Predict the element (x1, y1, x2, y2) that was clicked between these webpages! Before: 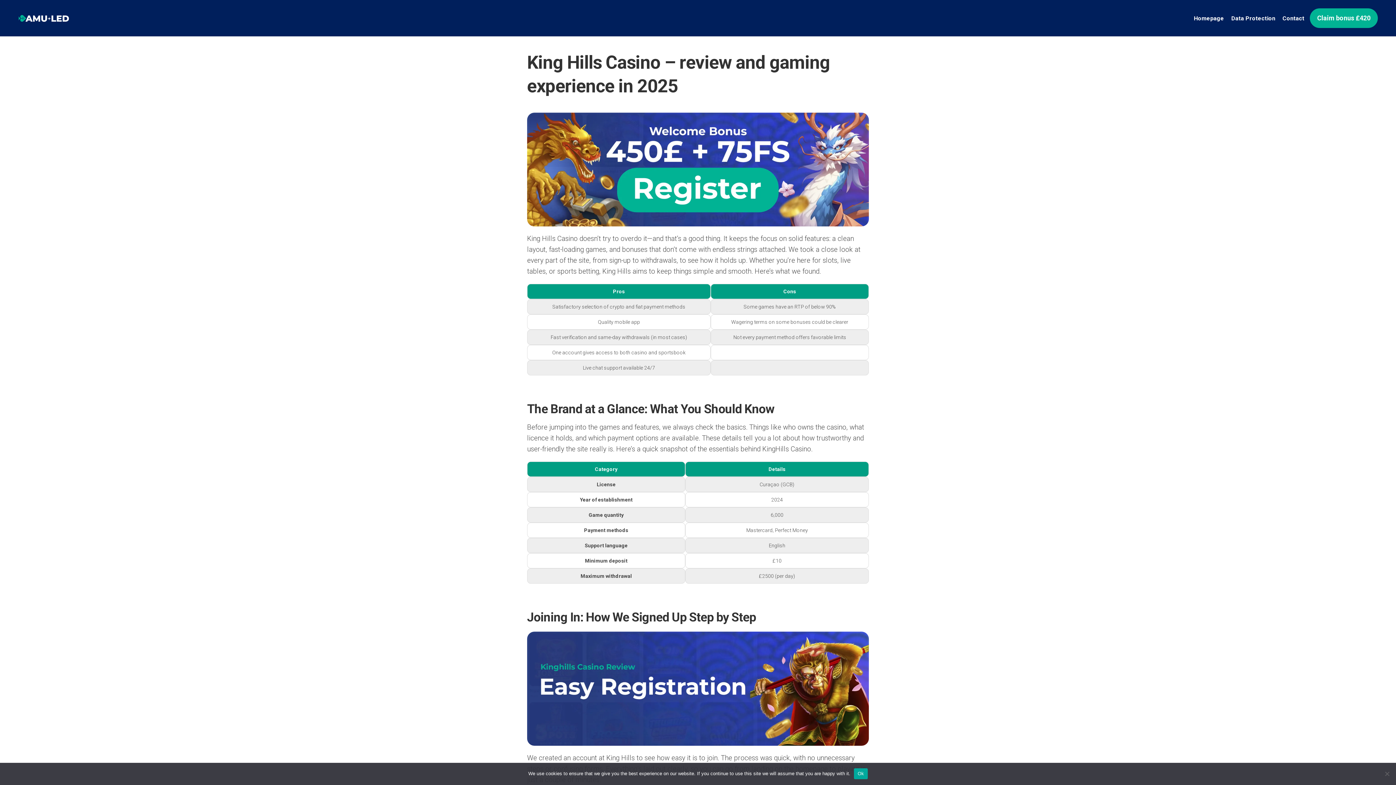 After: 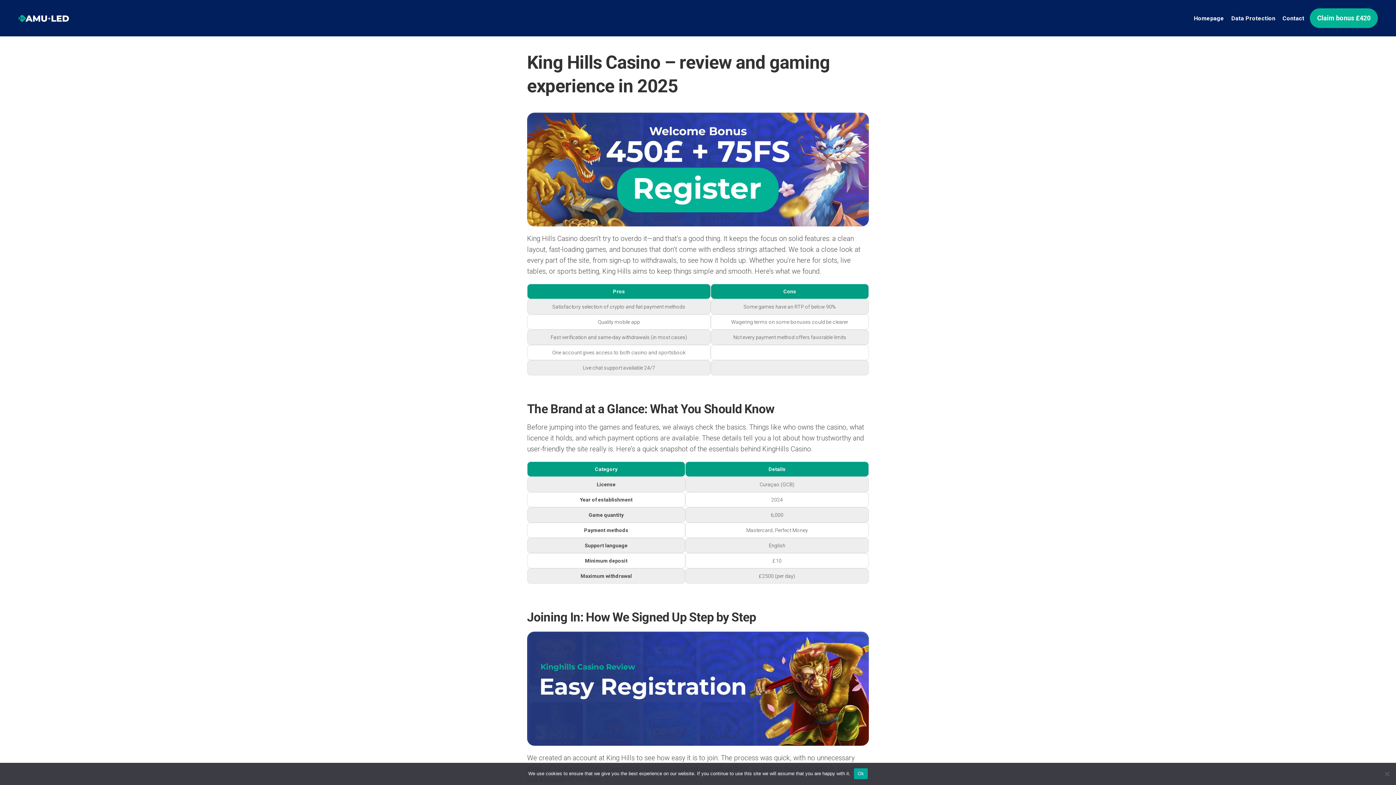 Action: bbox: (1194, 15, 1224, 22) label: Homepage